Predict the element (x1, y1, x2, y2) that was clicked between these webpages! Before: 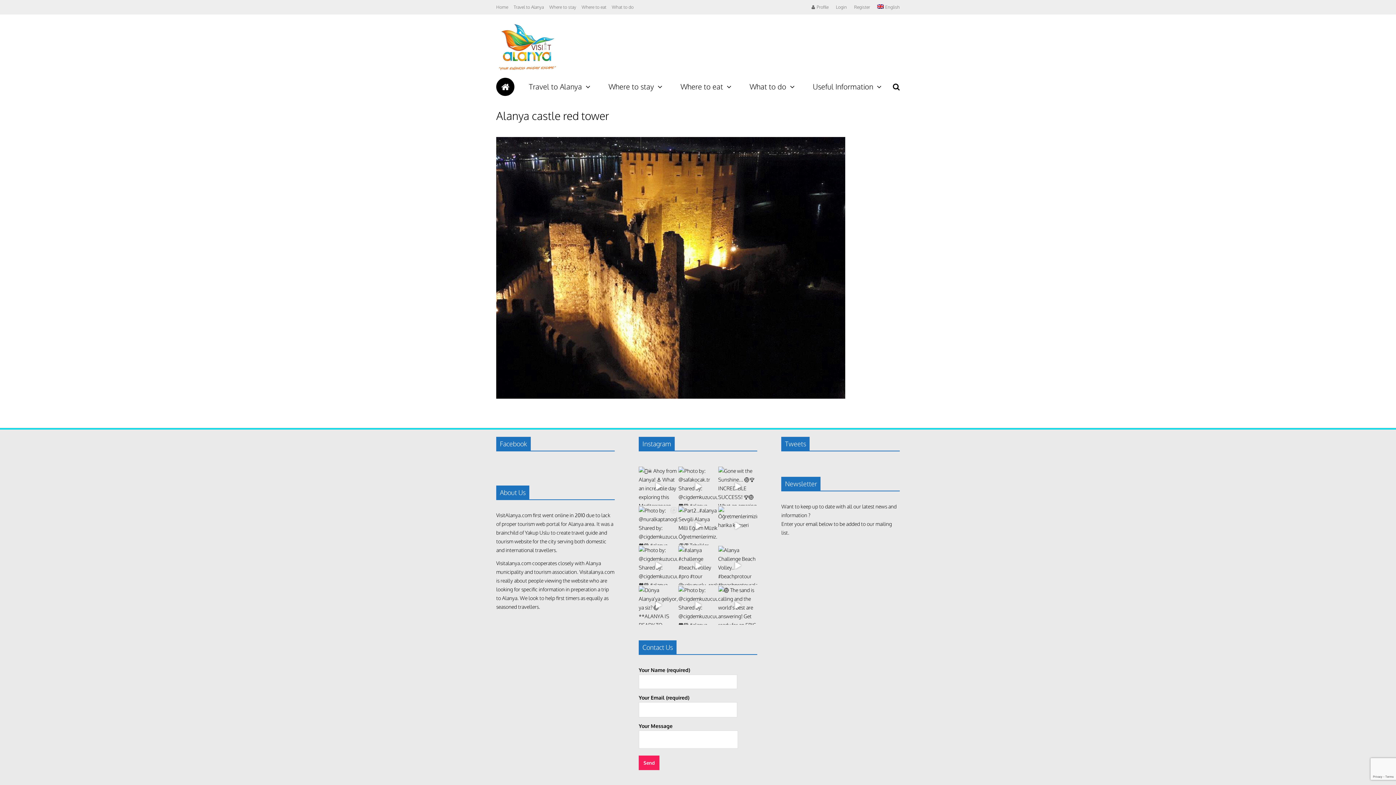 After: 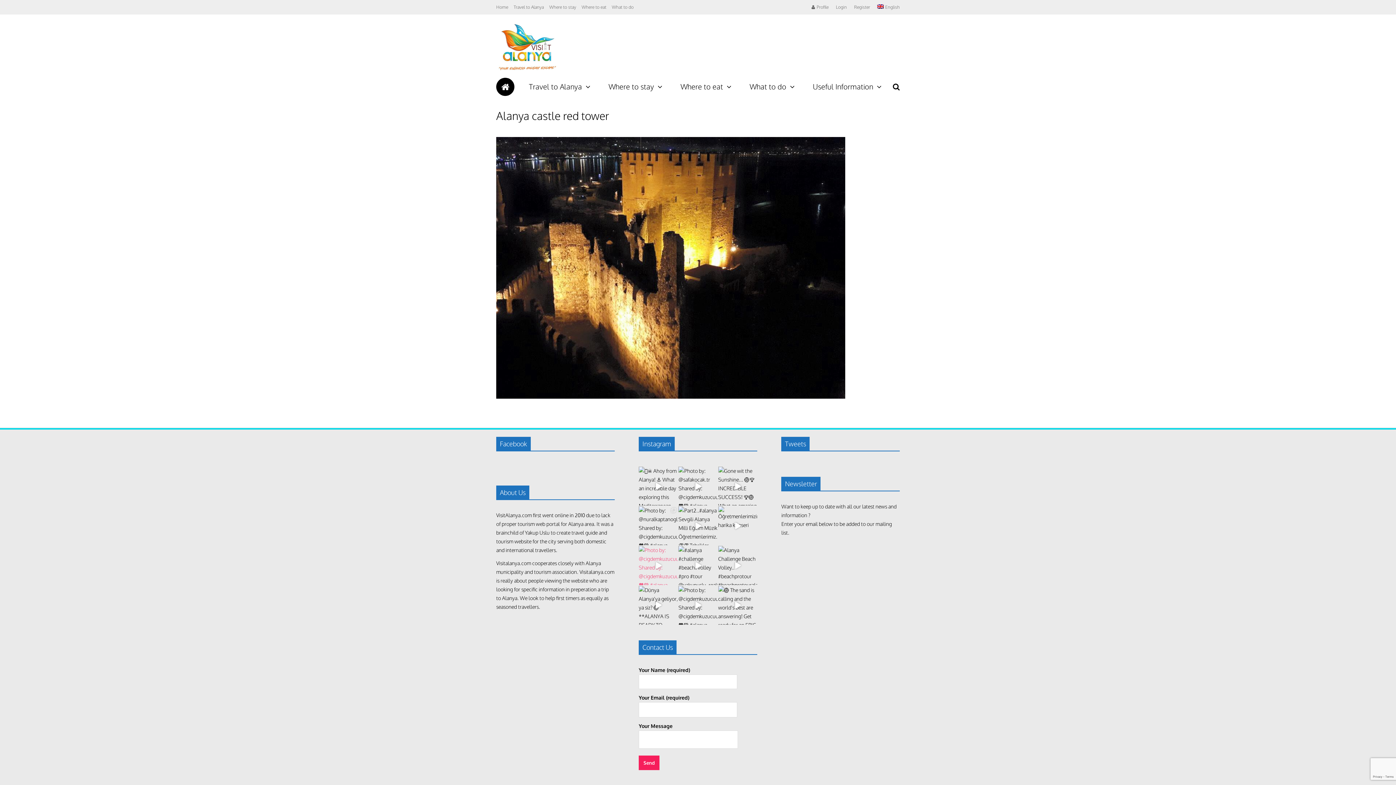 Action: label: Photo by: @cigdemkuzucuu Shared by: @cigdemkuzucu bbox: (638, 546, 677, 585)